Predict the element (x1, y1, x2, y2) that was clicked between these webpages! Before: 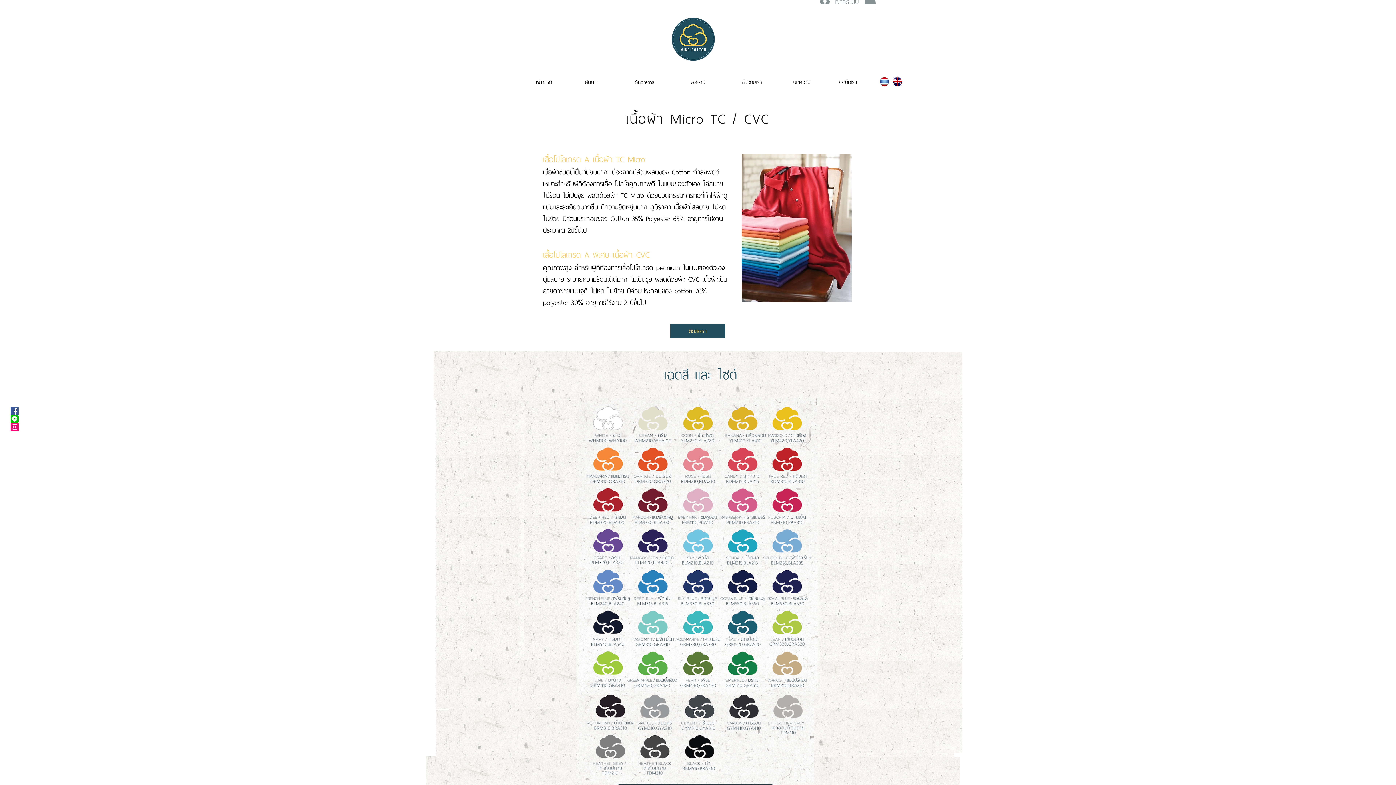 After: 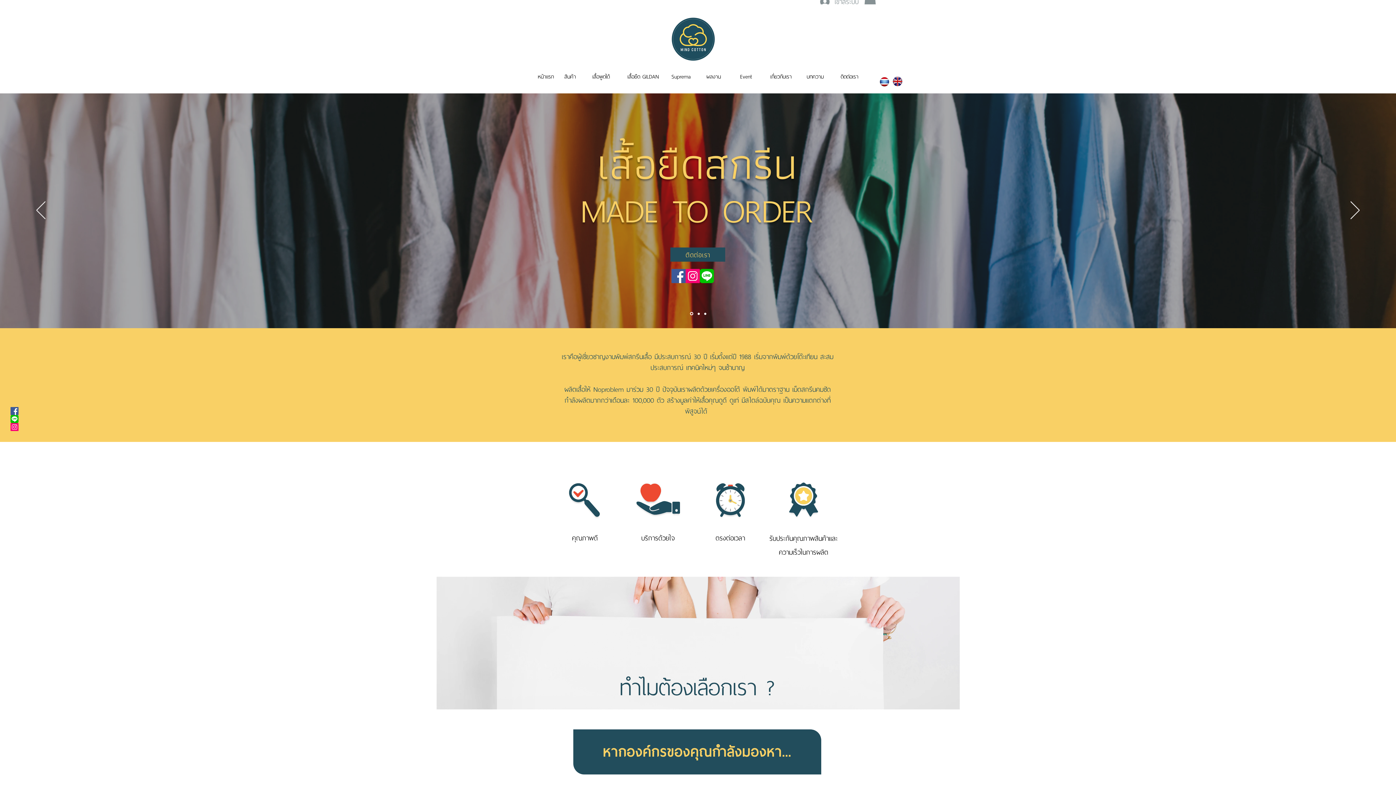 Action: bbox: (666, 14, 720, 64)